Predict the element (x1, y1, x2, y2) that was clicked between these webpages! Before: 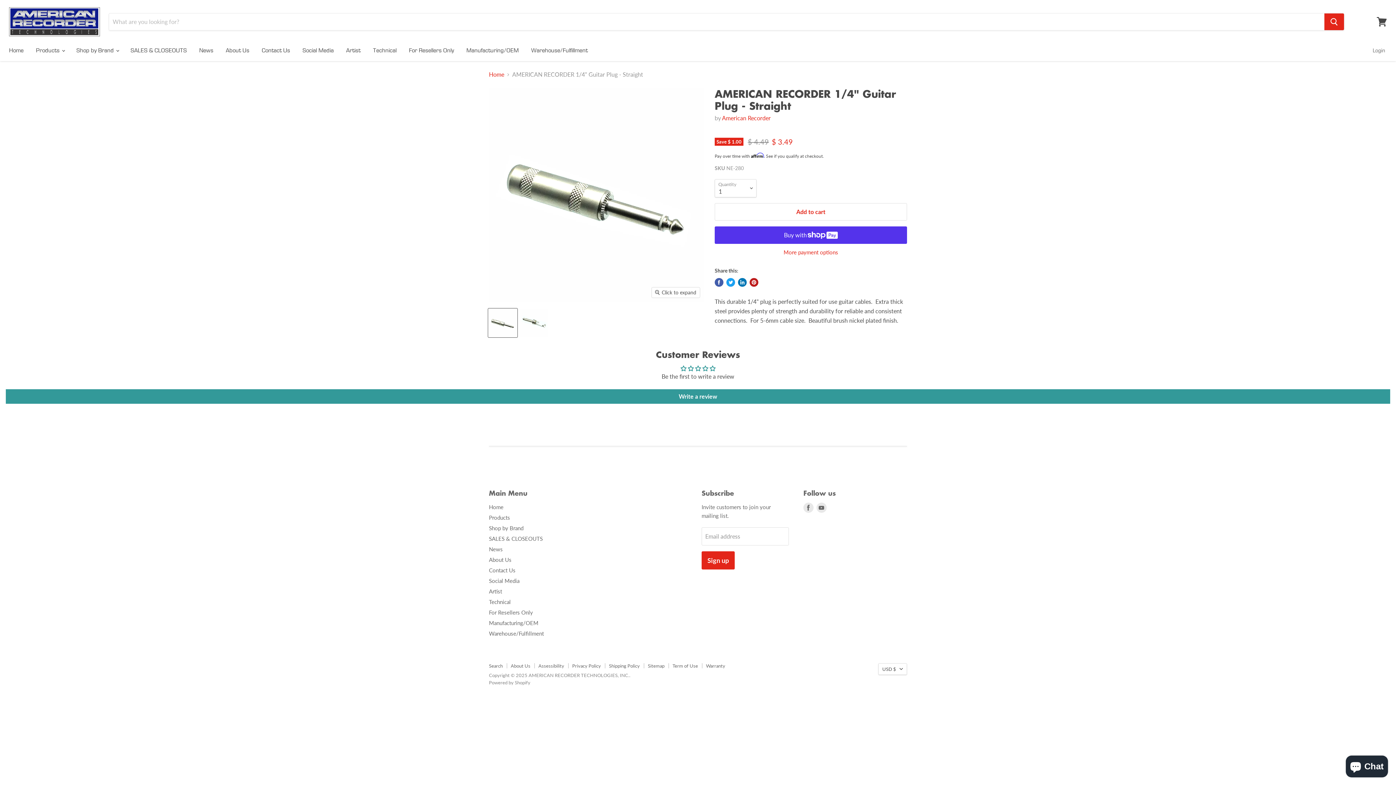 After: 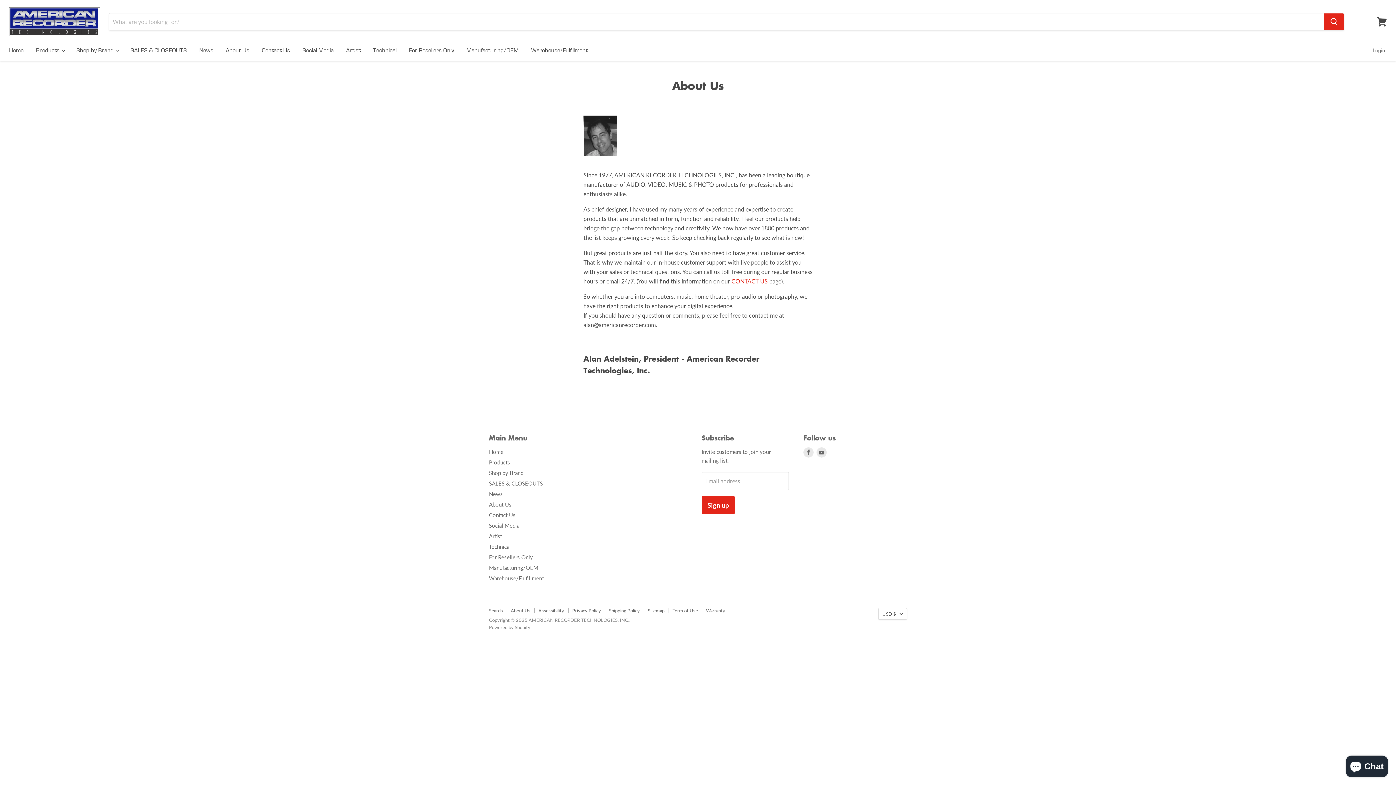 Action: label: About Us bbox: (510, 663, 530, 668)